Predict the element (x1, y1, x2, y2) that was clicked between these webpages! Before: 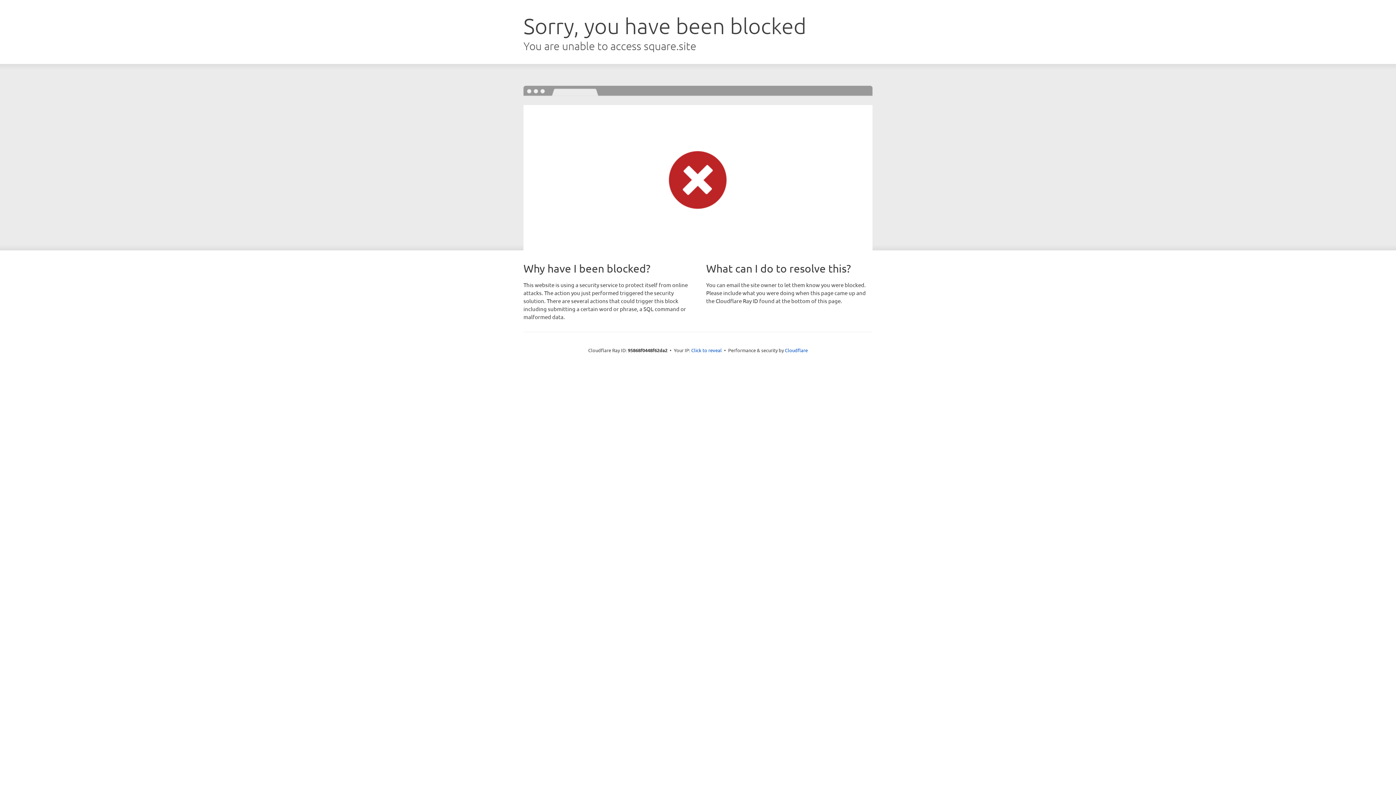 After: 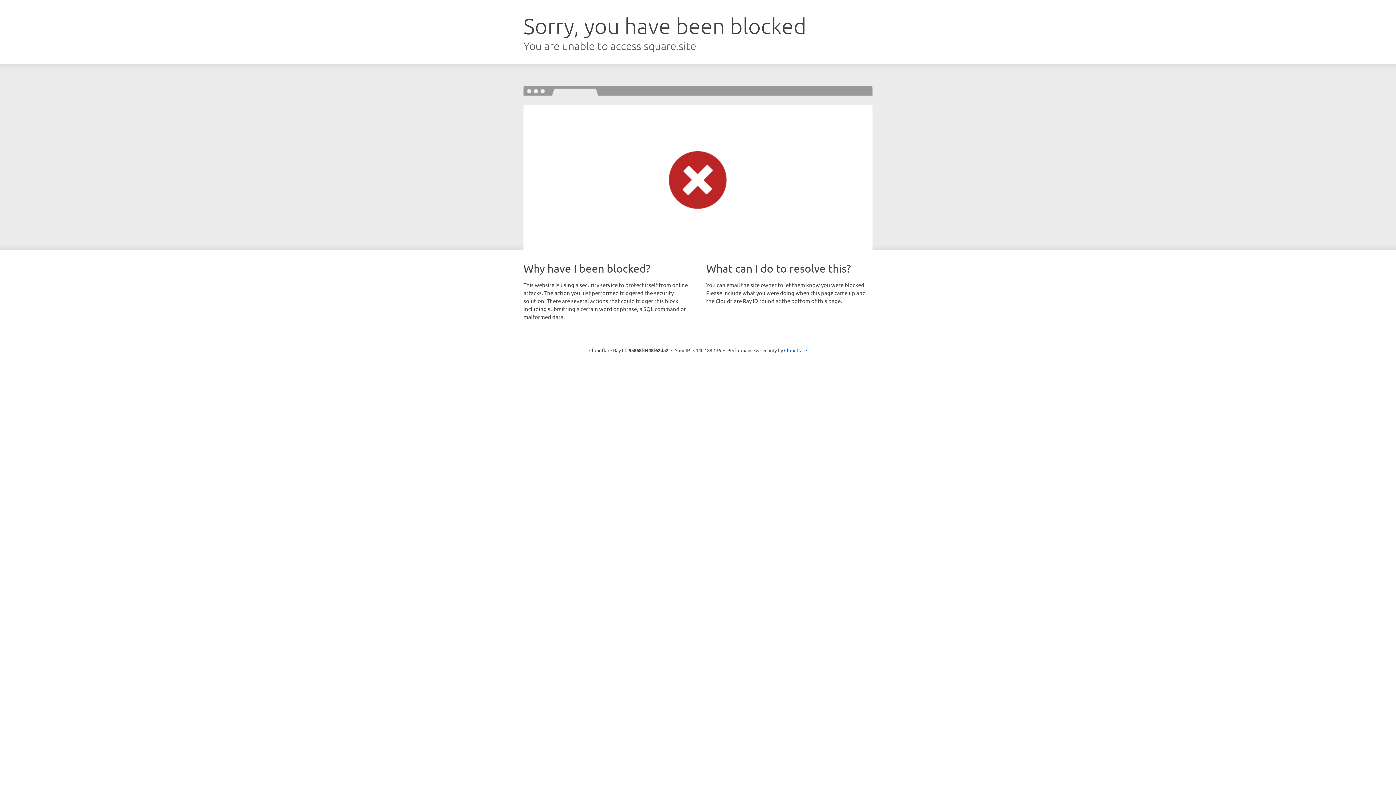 Action: bbox: (691, 346, 722, 353) label: Click to reveal